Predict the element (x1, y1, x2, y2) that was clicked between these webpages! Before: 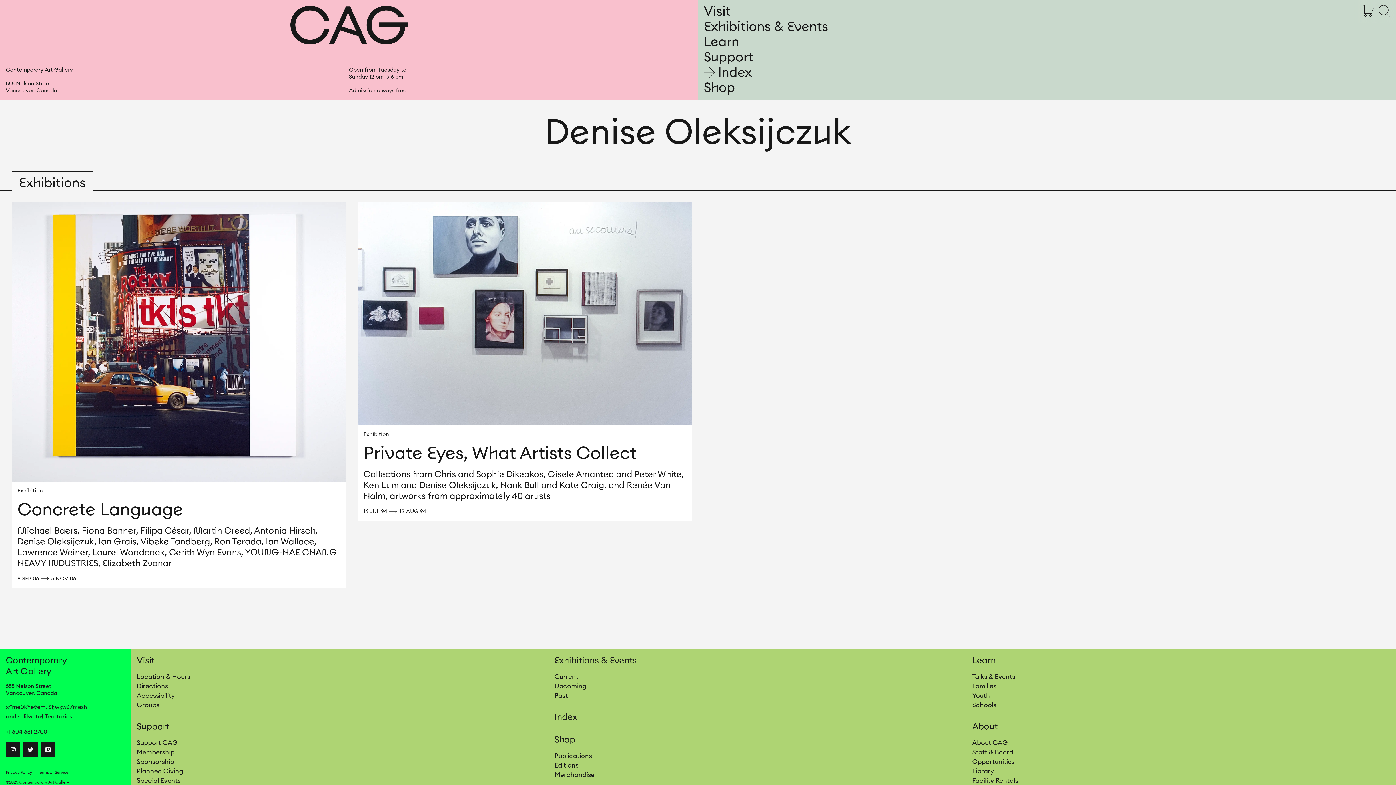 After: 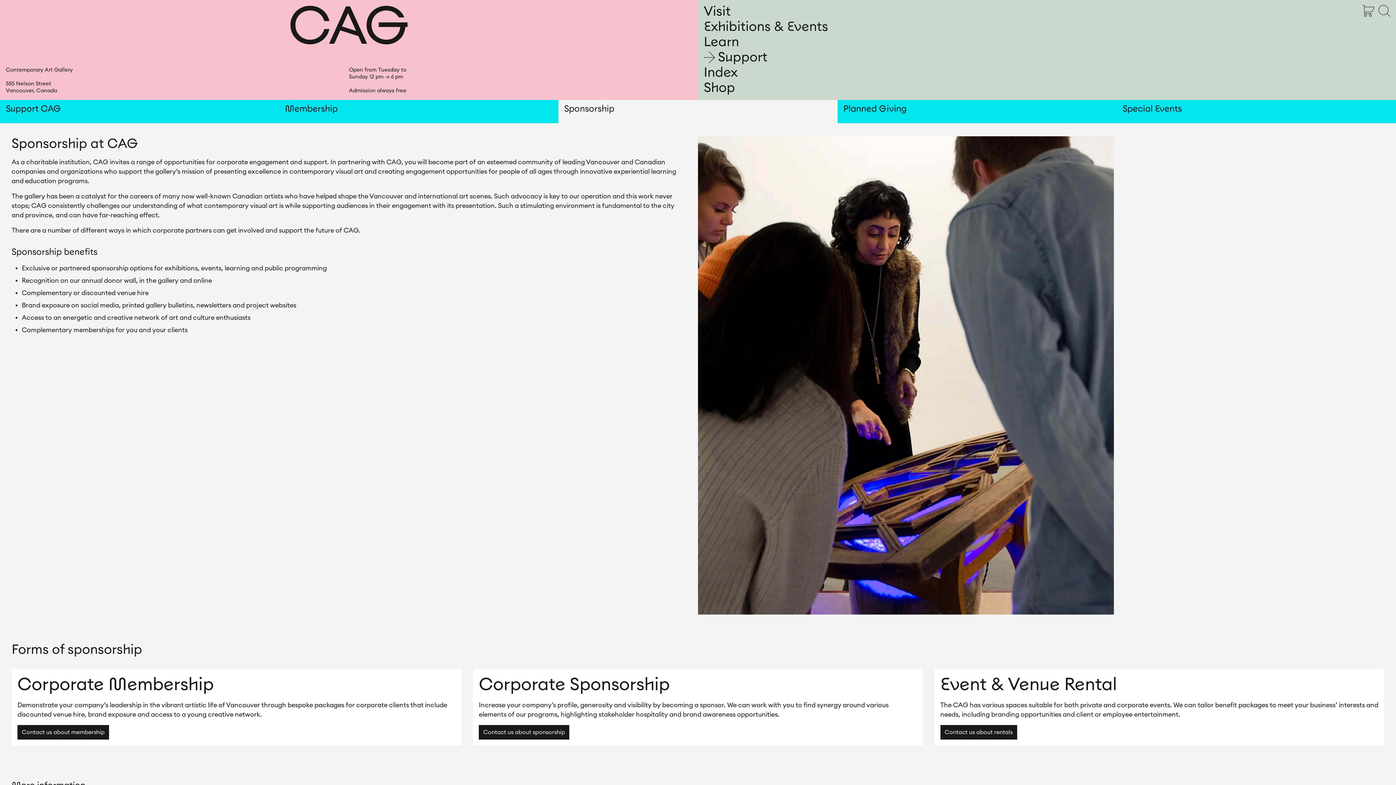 Action: bbox: (136, 757, 342, 766) label: Sponsorship